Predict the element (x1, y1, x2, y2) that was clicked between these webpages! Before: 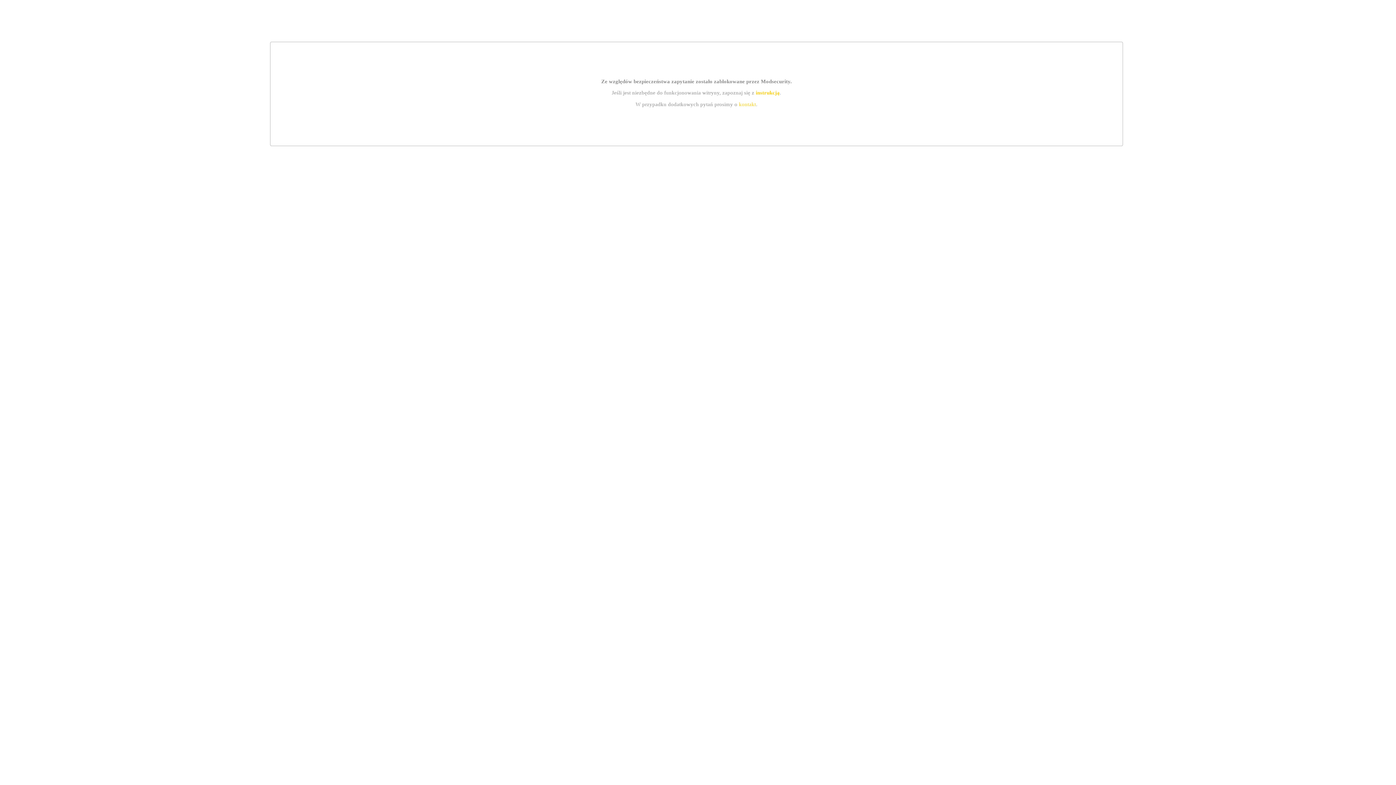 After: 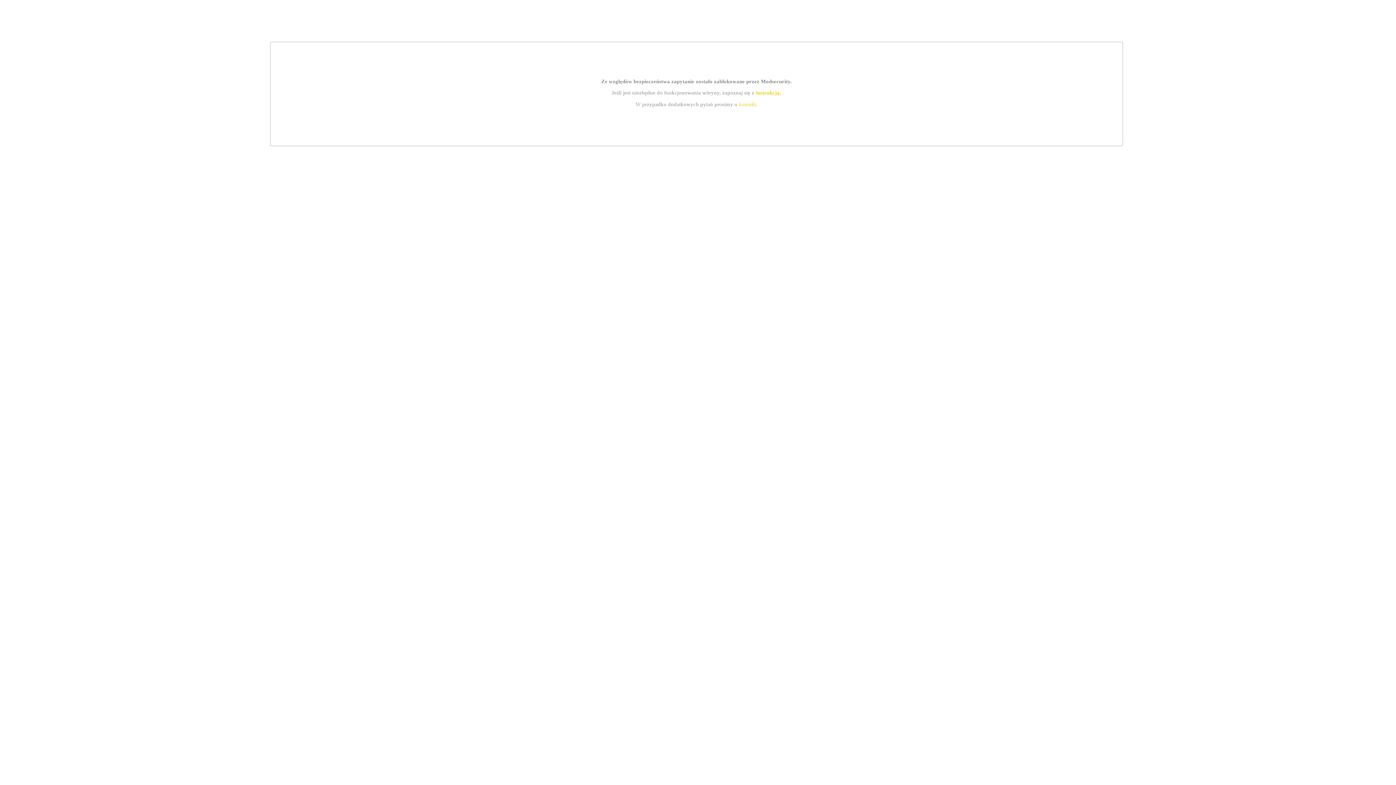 Action: label: kontakt bbox: (739, 101, 756, 107)